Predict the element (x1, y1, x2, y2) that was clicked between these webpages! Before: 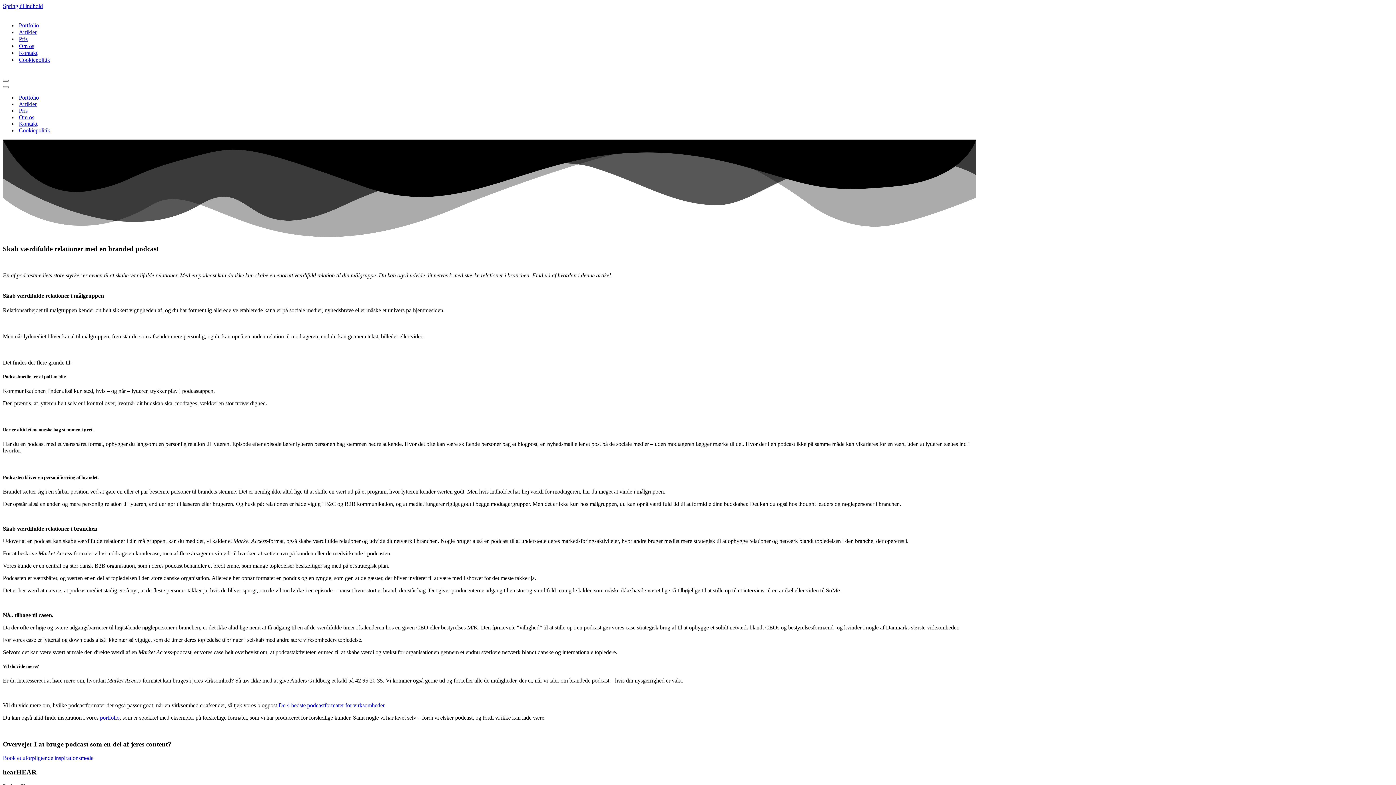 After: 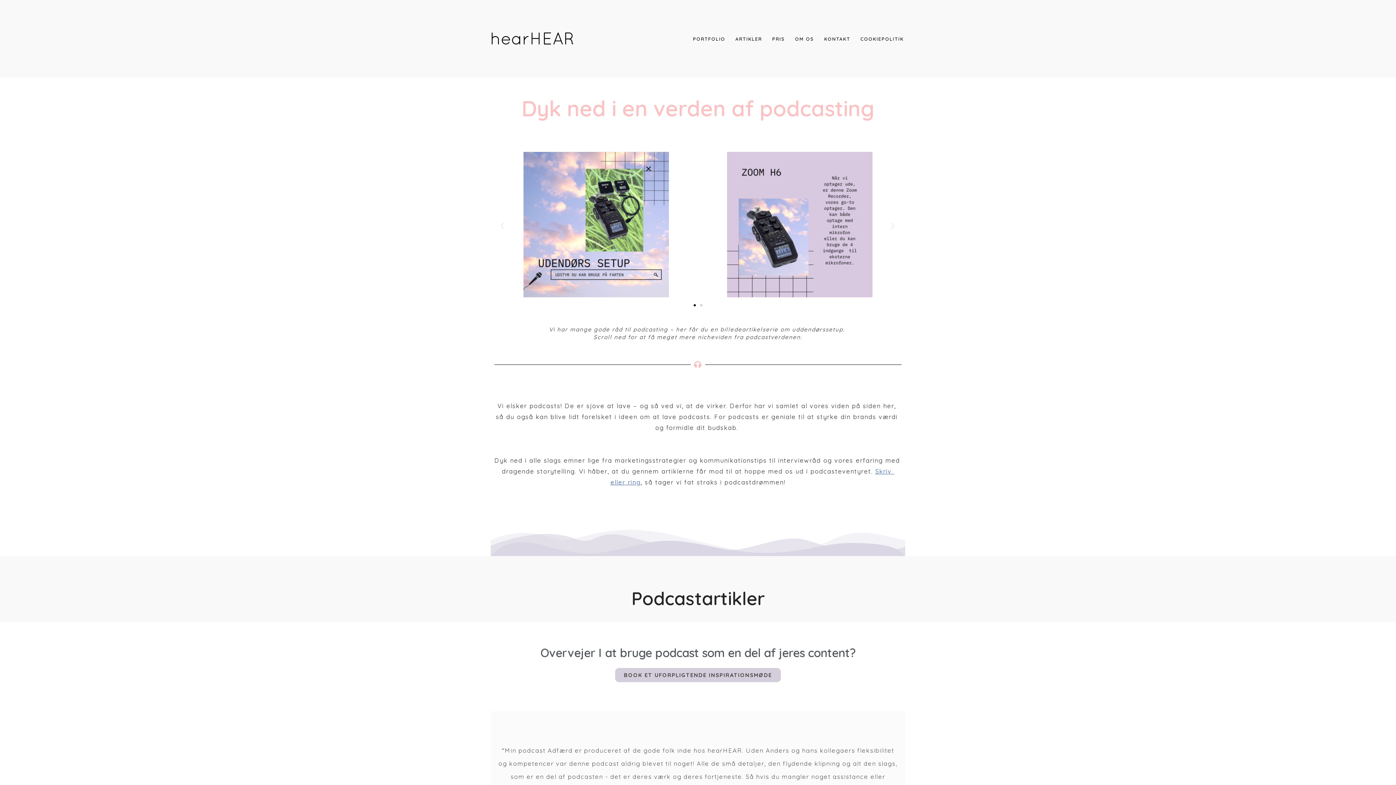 Action: bbox: (18, 101, 36, 107) label: Artikler